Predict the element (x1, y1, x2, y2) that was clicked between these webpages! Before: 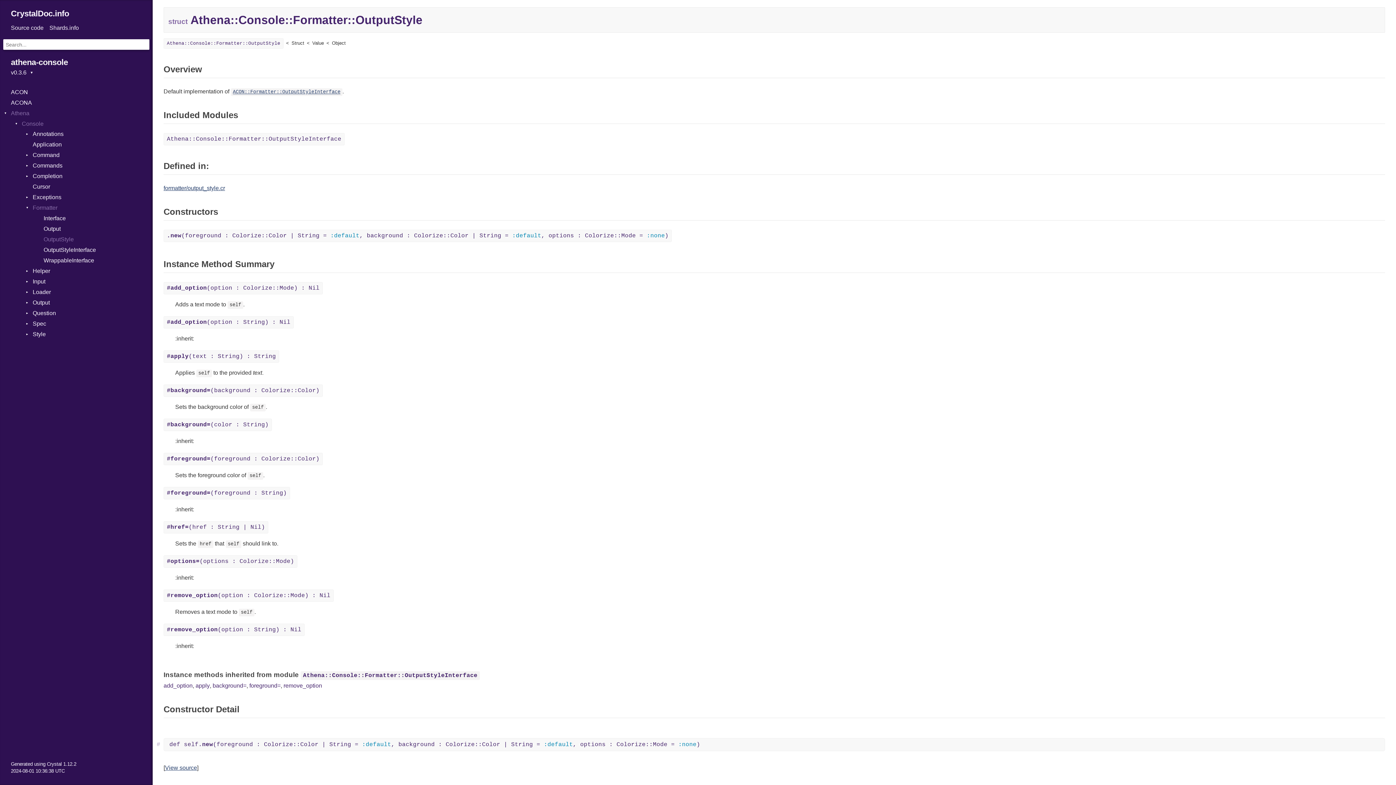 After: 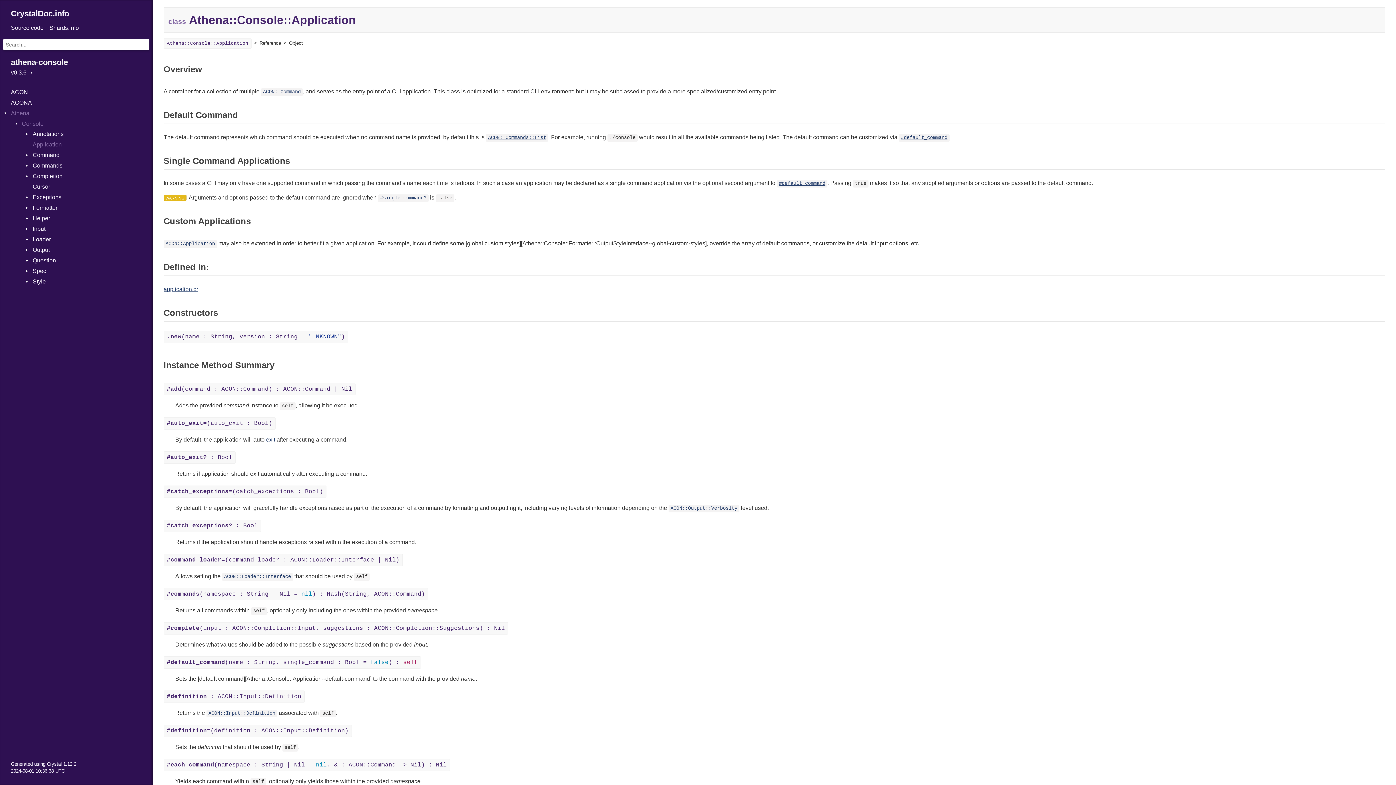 Action: label: Application bbox: (21, 139, 152, 149)